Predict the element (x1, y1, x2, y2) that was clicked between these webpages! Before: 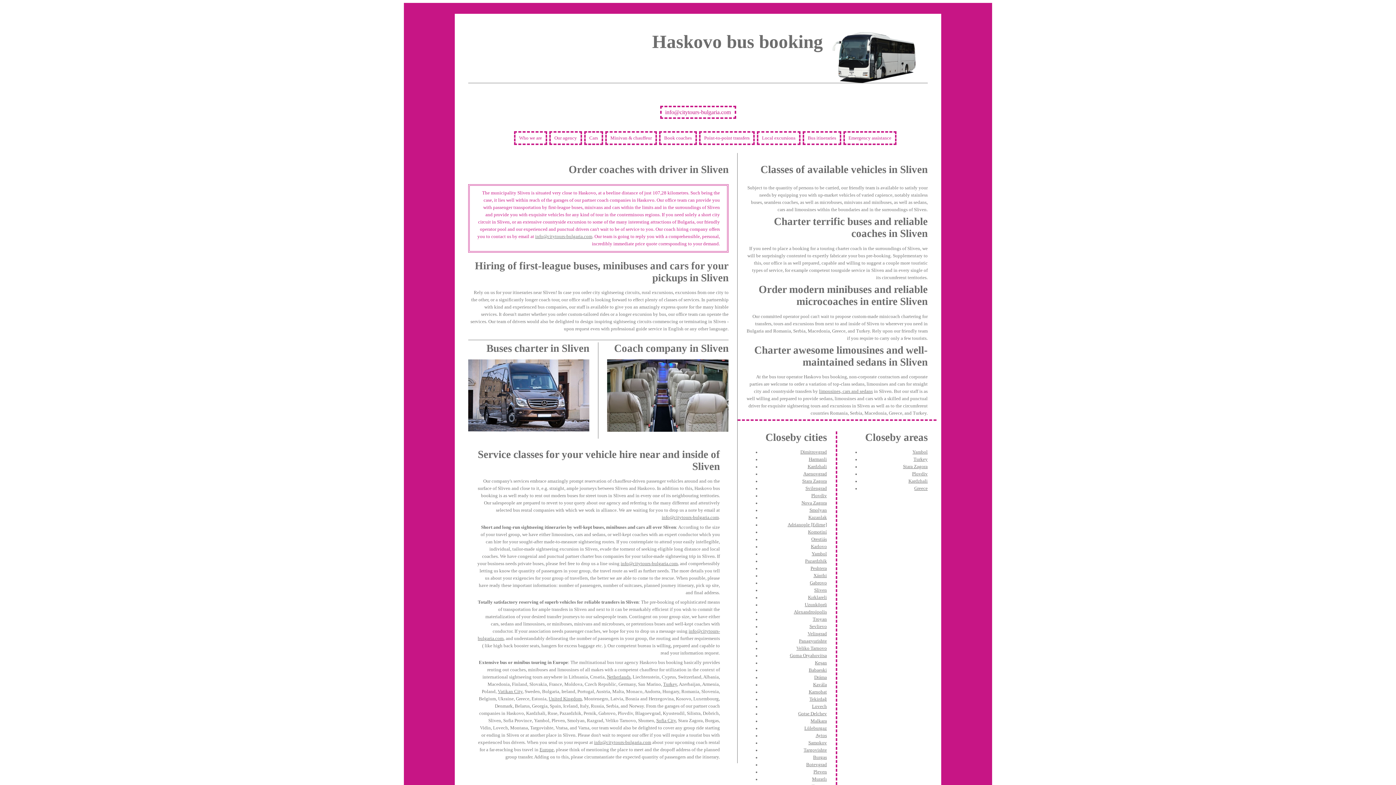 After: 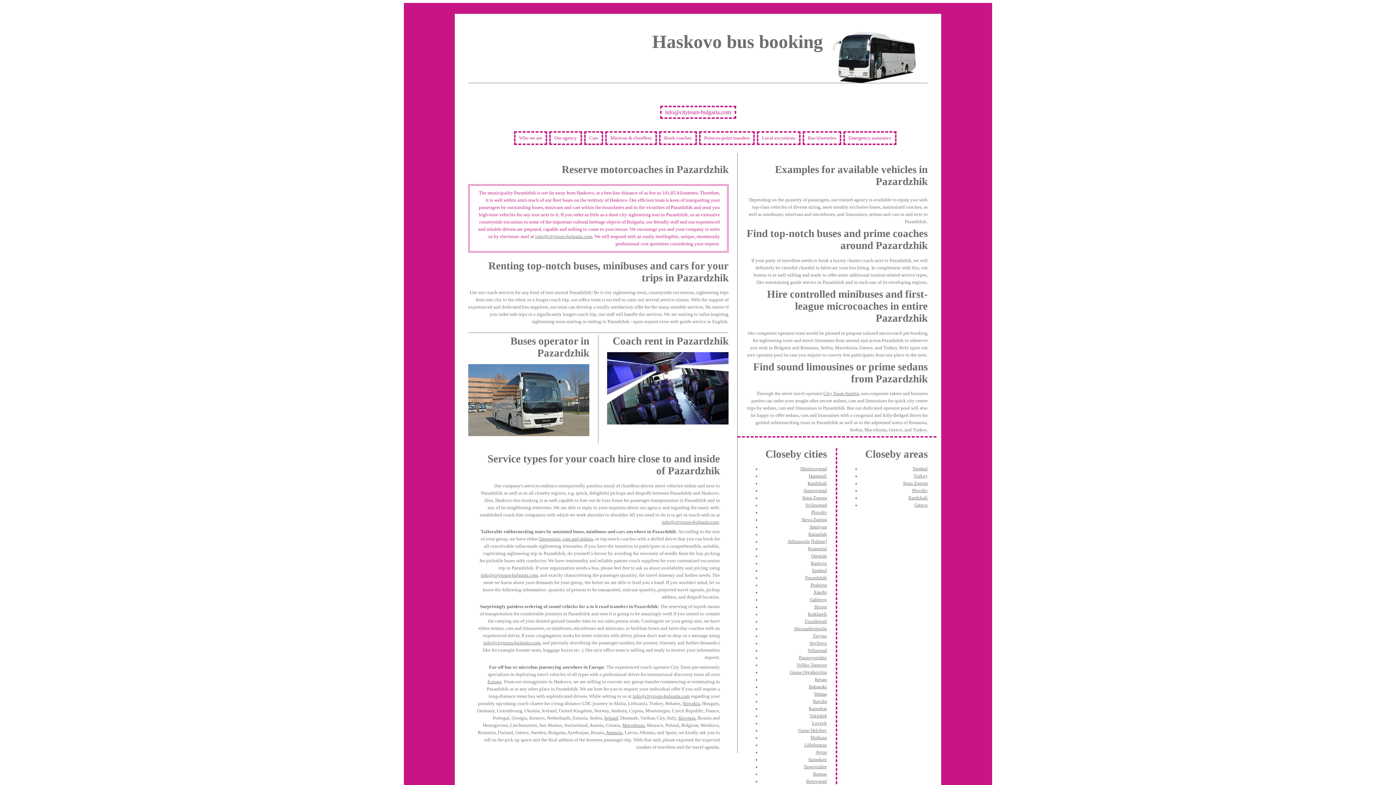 Action: bbox: (805, 558, 827, 563) label: Pazardzhik